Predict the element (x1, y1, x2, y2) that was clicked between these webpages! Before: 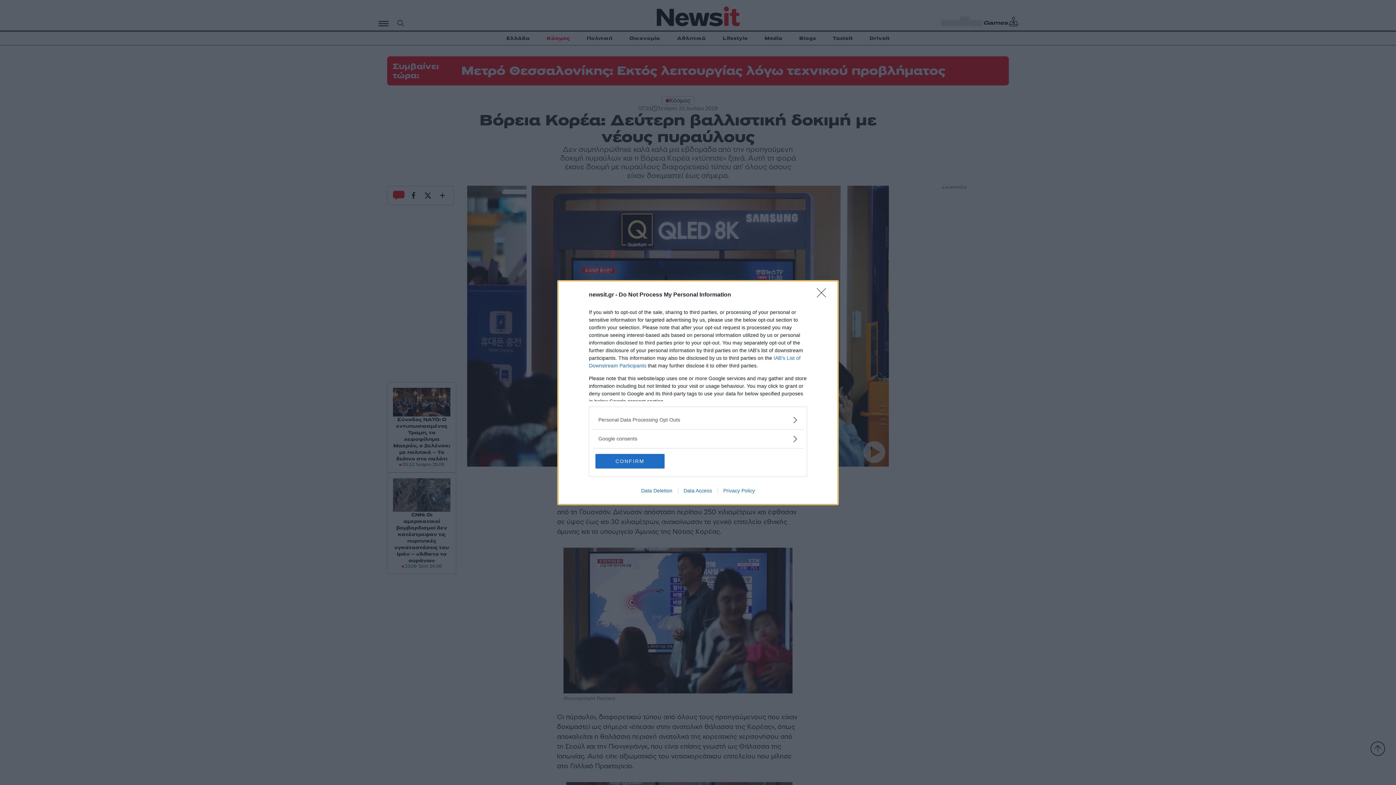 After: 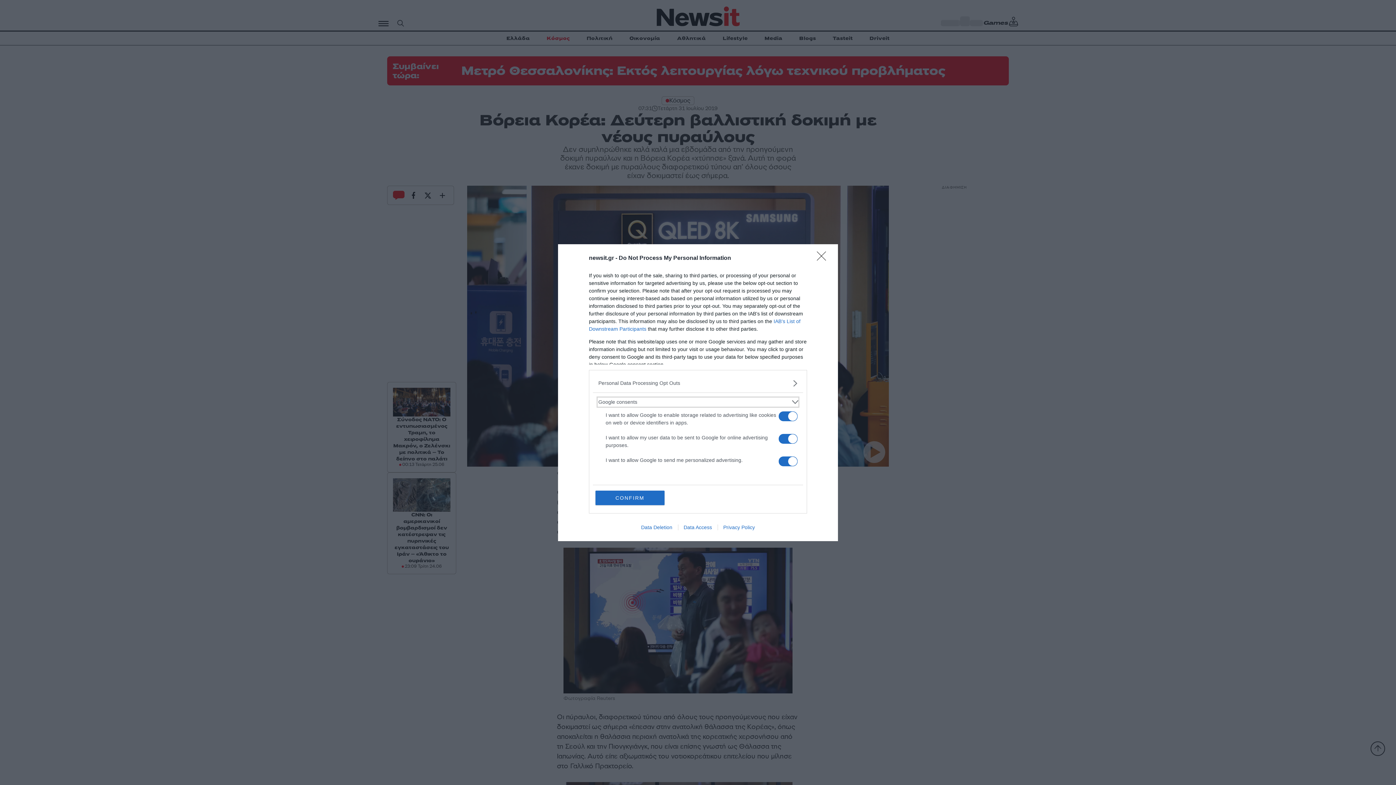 Action: bbox: (598, 435, 797, 442) label: Google consents